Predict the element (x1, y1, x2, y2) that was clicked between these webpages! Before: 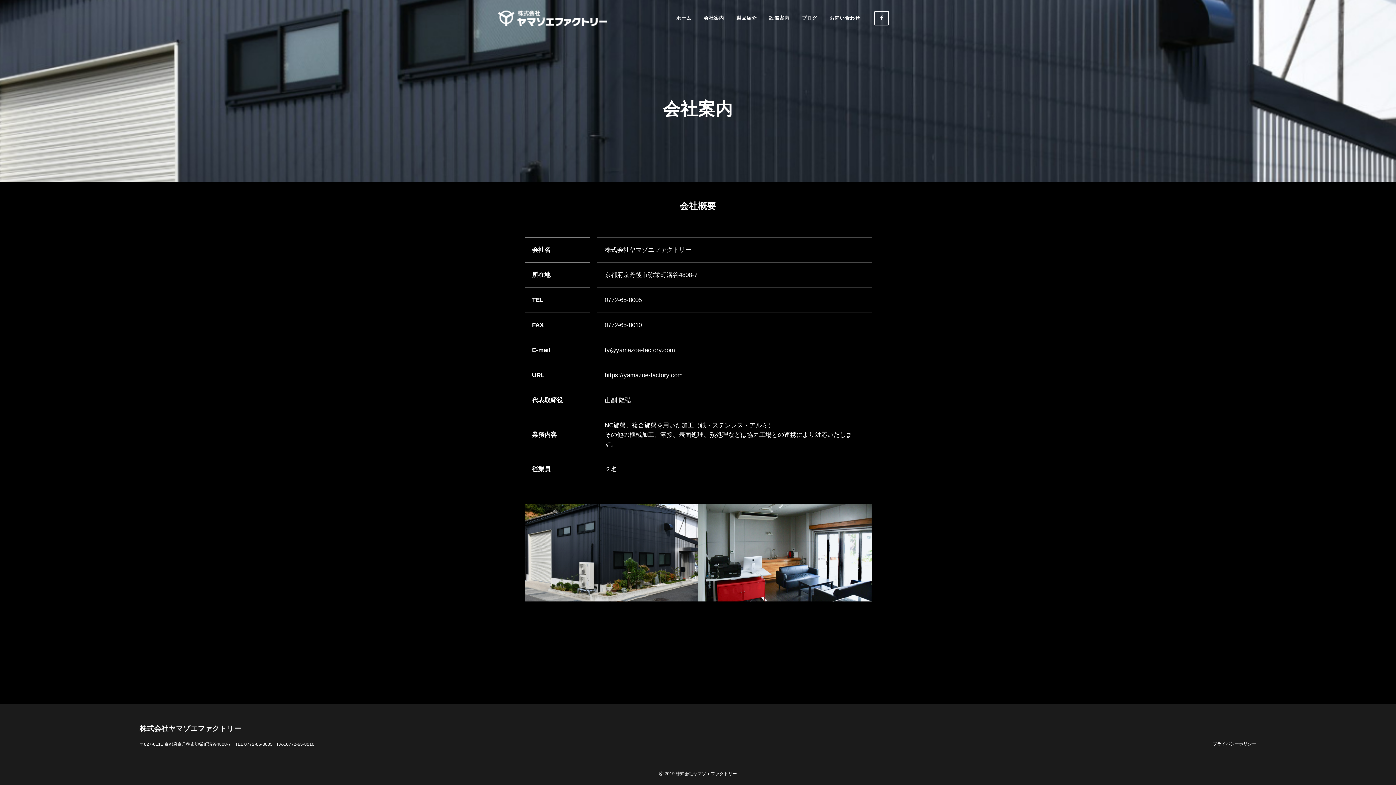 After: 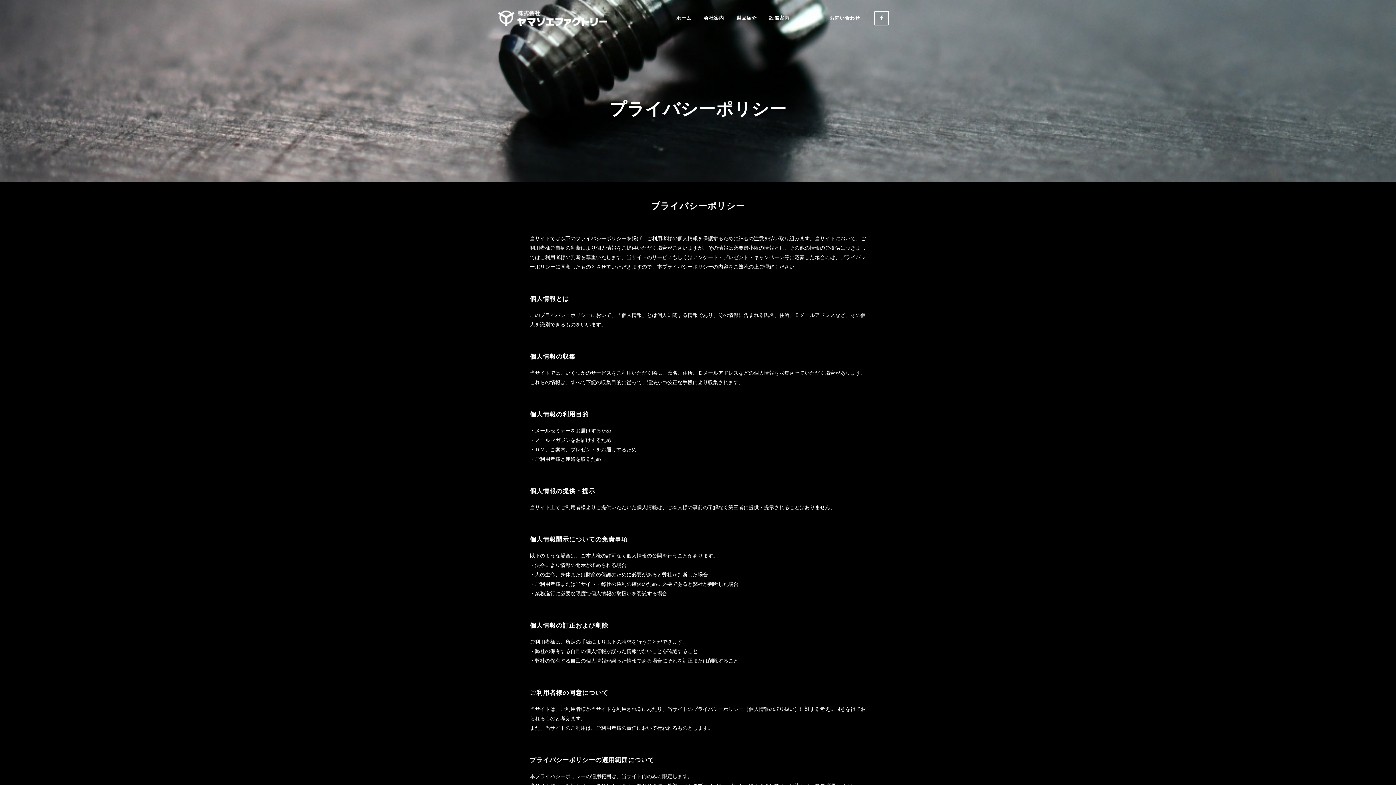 Action: label: プライバシーポリシー bbox: (1213, 741, 1256, 746)